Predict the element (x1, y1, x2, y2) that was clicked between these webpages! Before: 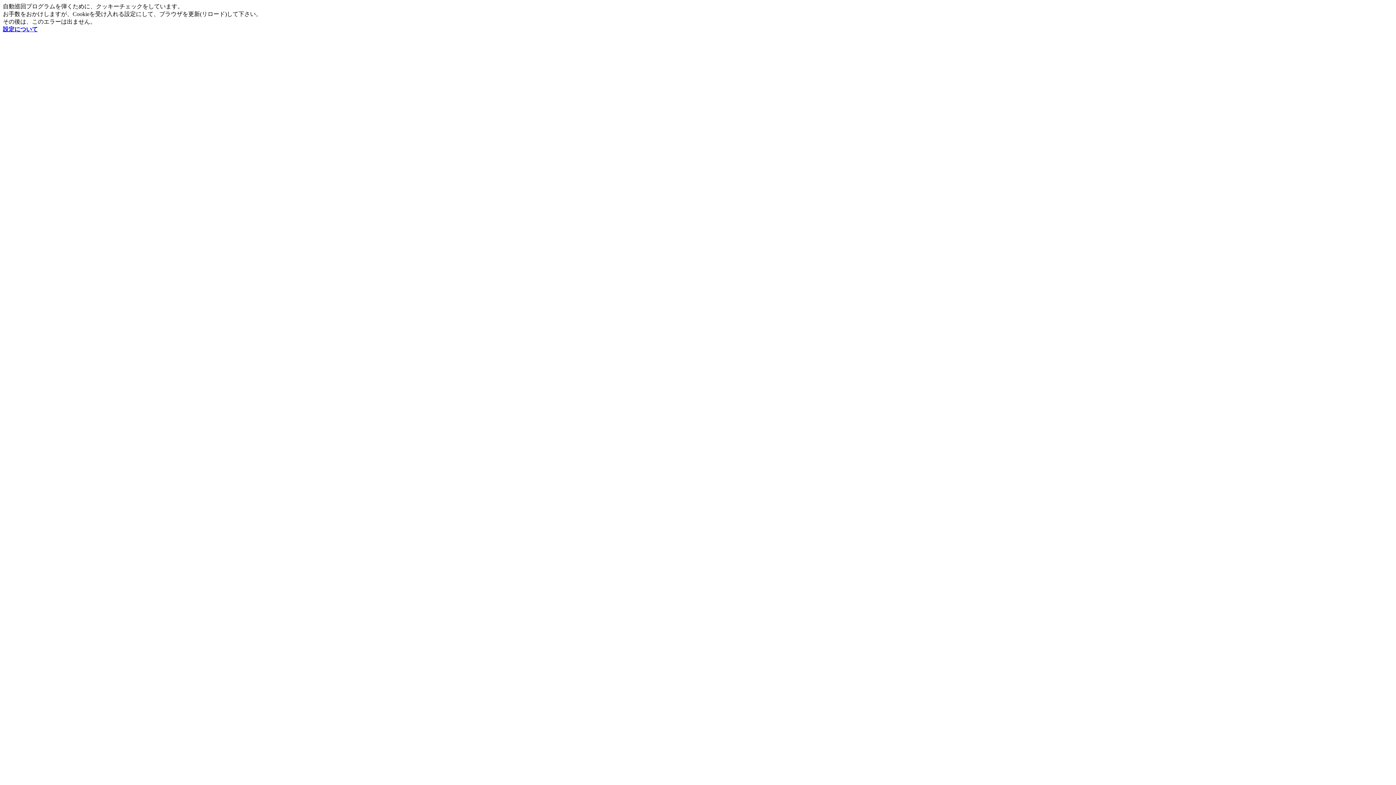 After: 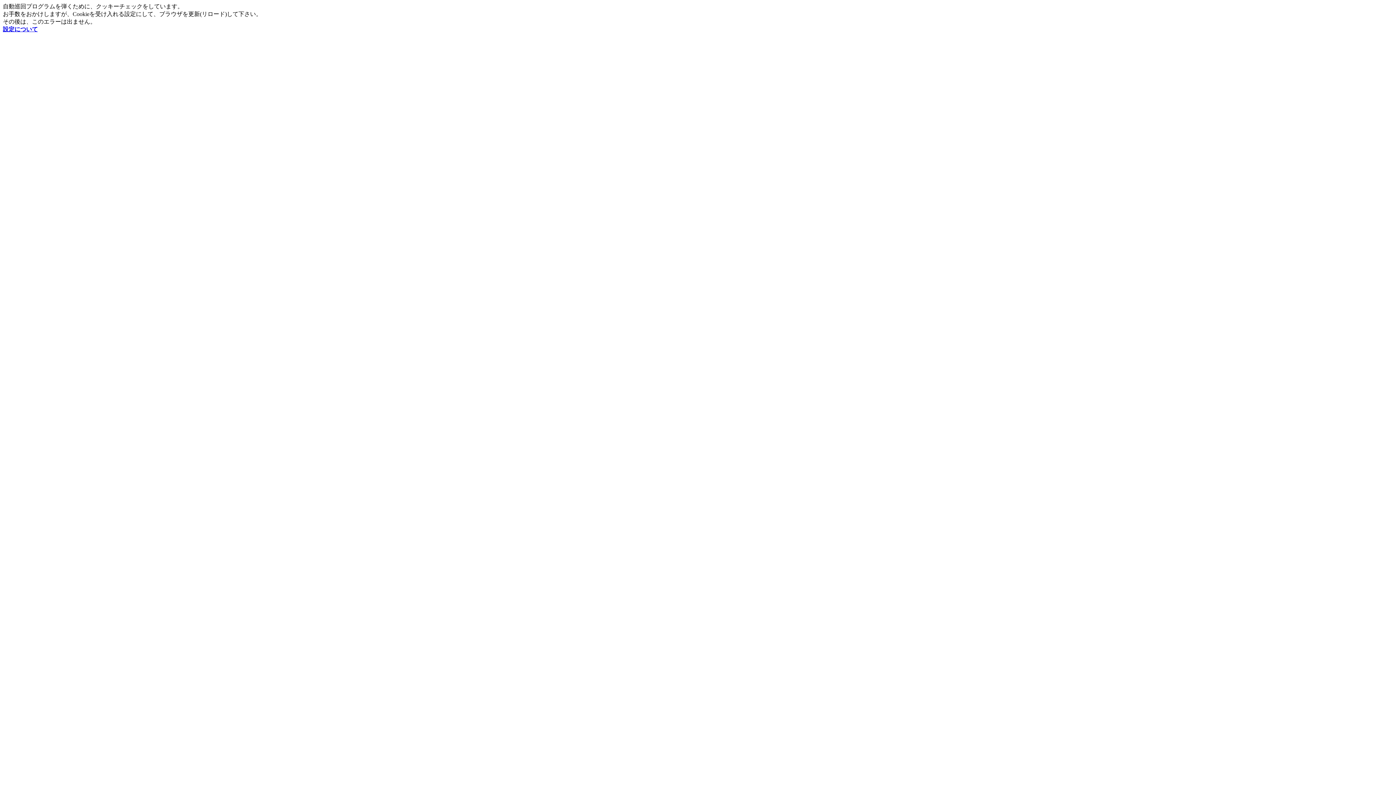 Action: bbox: (2, 26, 37, 32) label: 設定について